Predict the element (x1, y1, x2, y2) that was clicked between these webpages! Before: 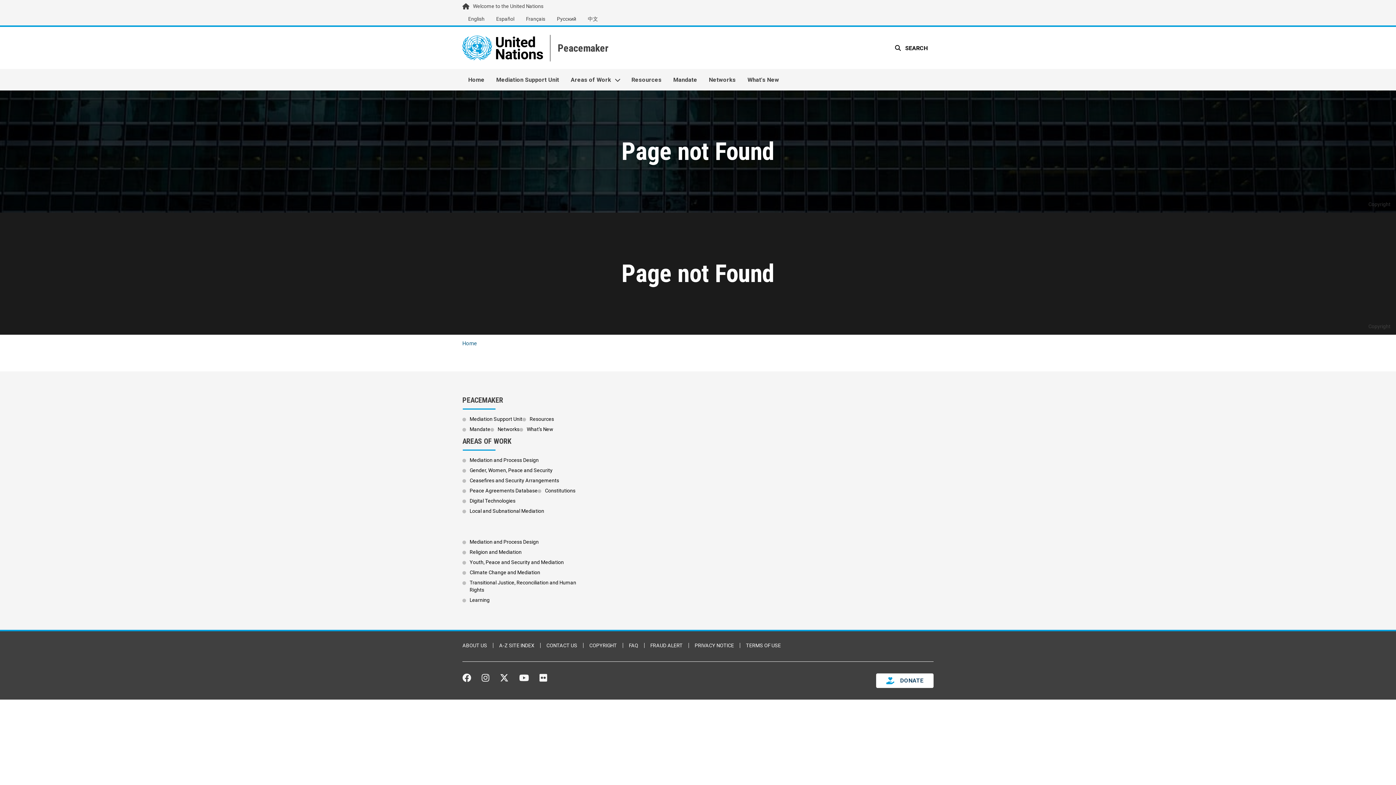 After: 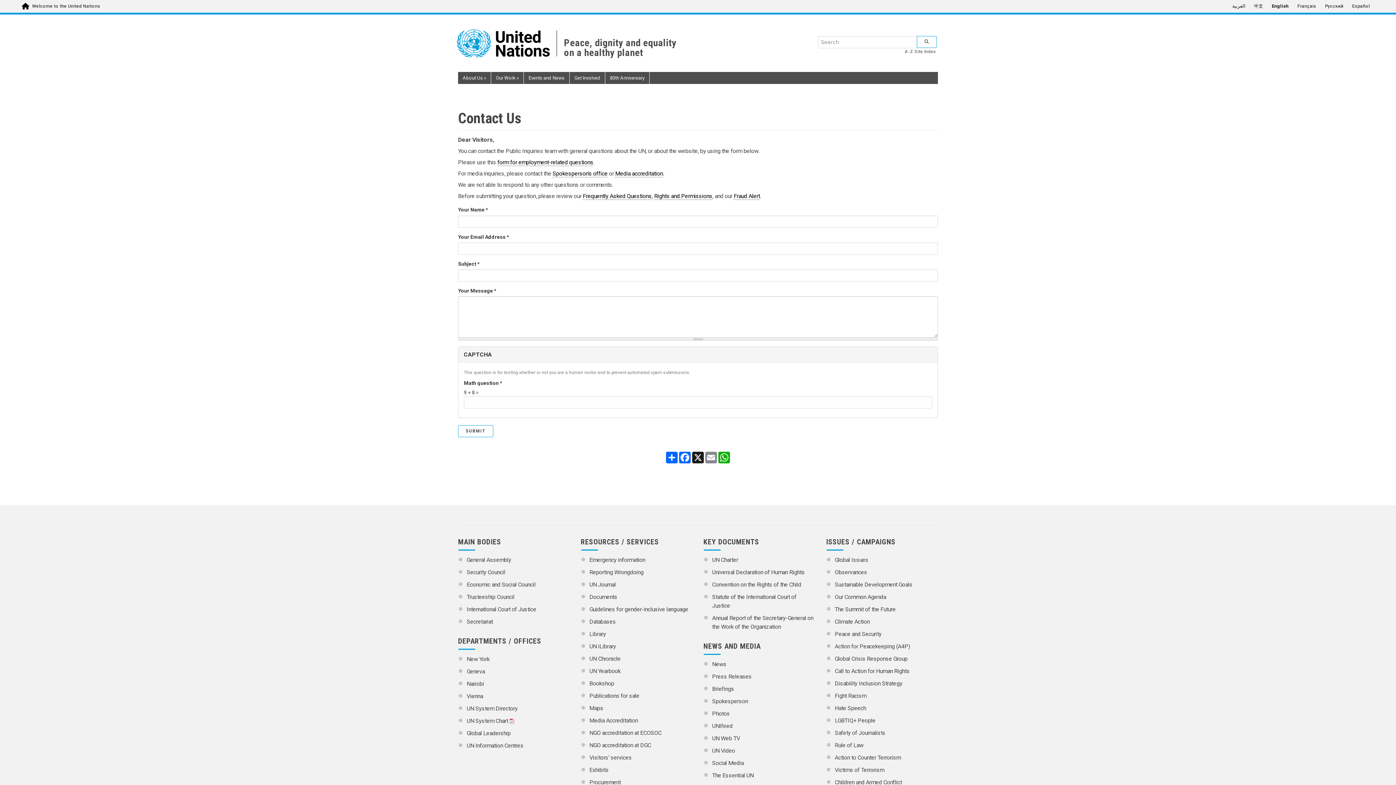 Action: bbox: (540, 643, 583, 648) label: CONTACT US